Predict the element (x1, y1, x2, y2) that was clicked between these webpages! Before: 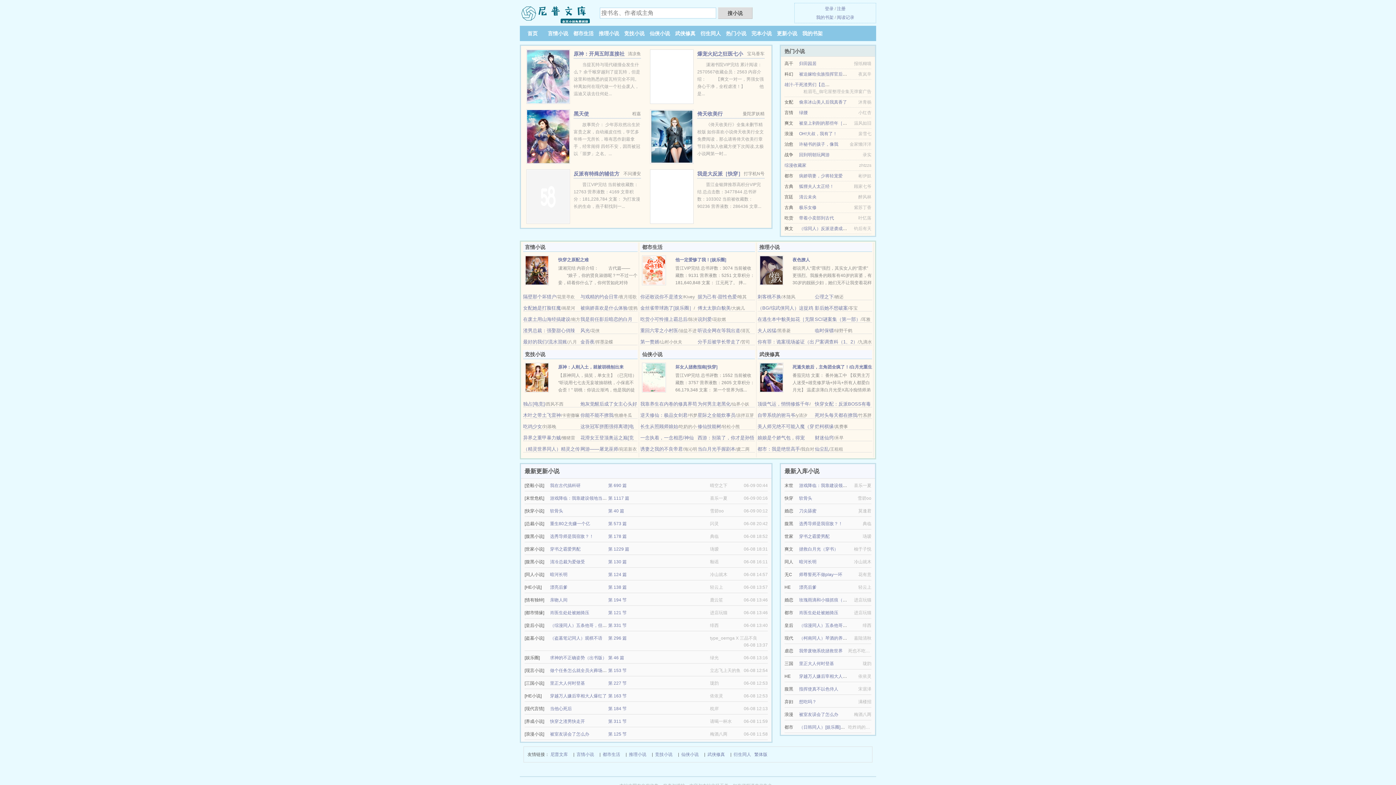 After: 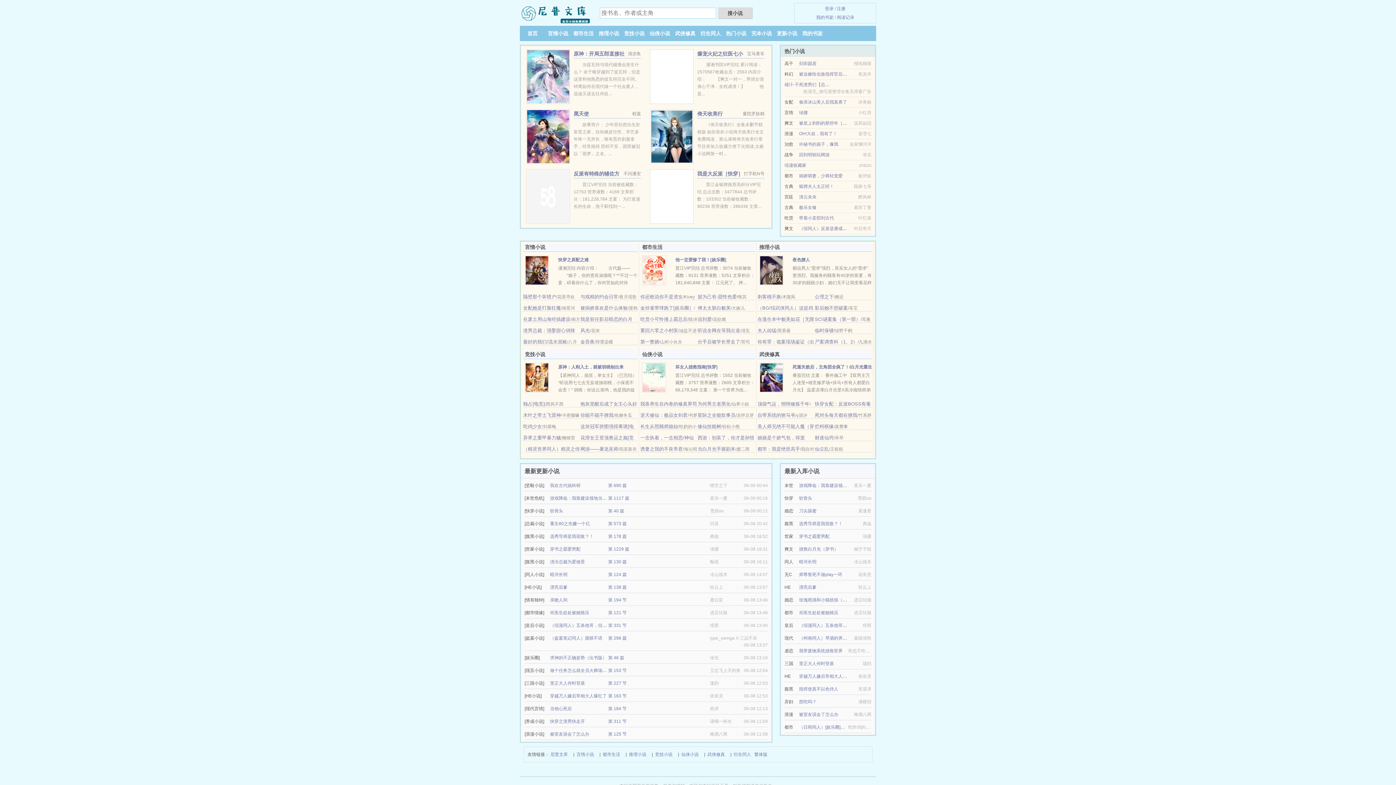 Action: label: 你还敢说你不是渣女 bbox: (640, 294, 683, 299)